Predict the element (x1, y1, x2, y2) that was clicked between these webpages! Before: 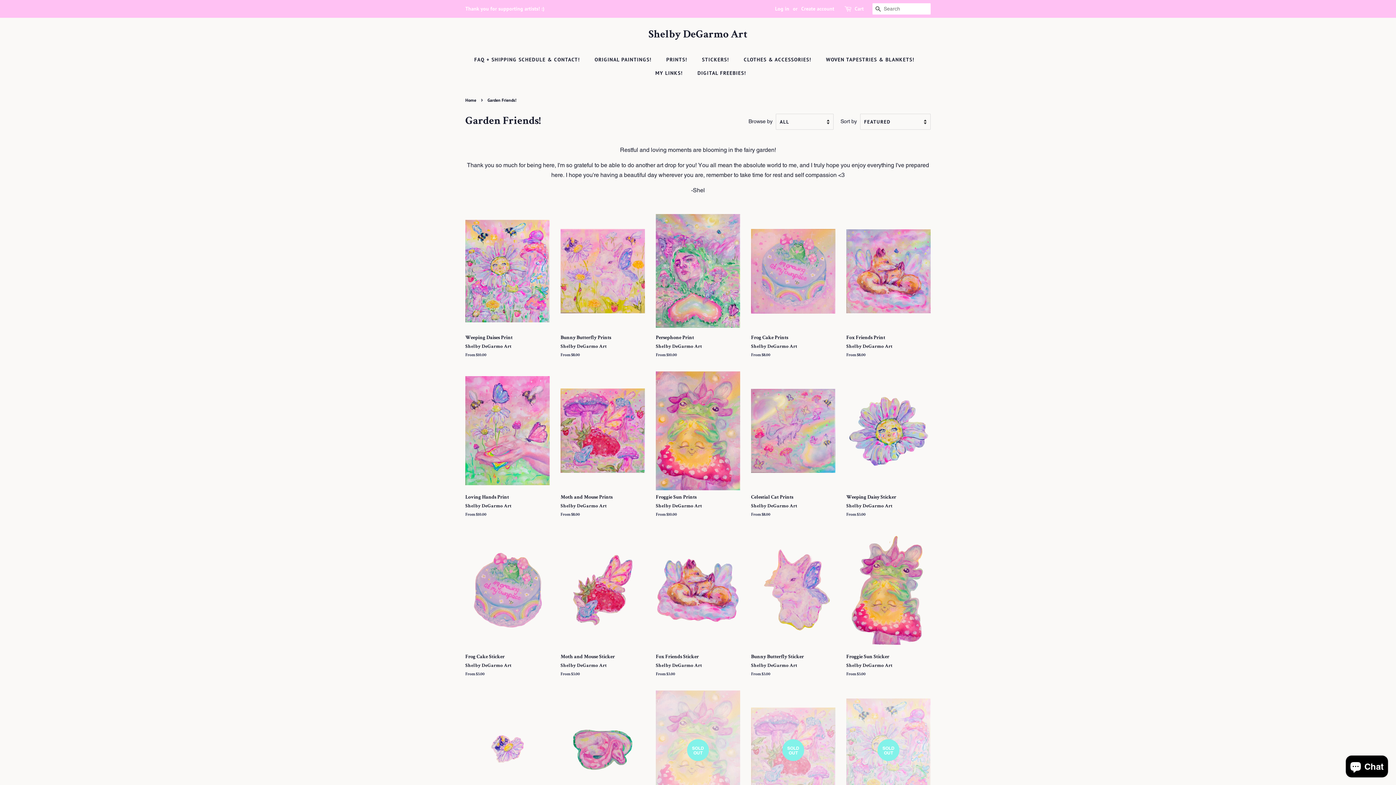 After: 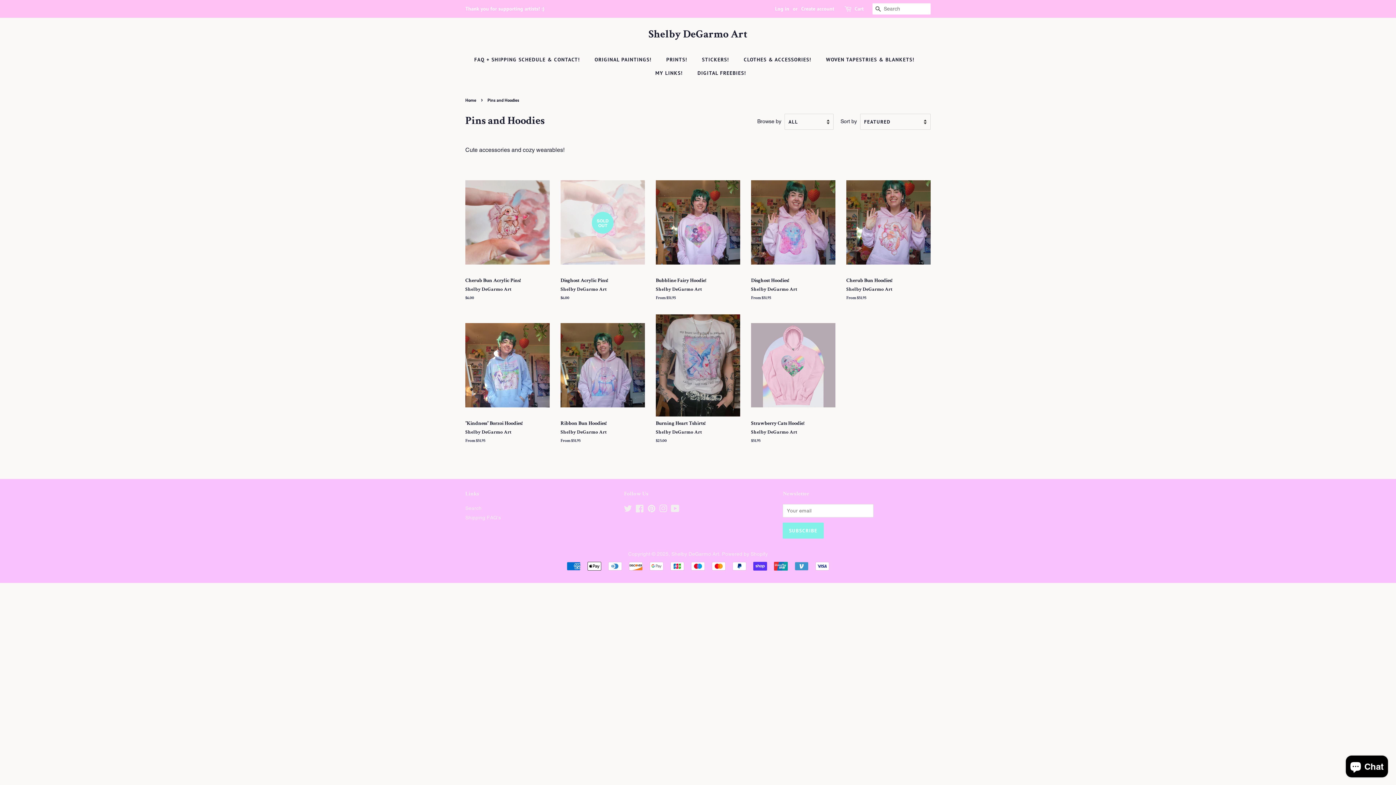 Action: label: CLOTHES & ACCESSORIES! bbox: (738, 53, 818, 66)